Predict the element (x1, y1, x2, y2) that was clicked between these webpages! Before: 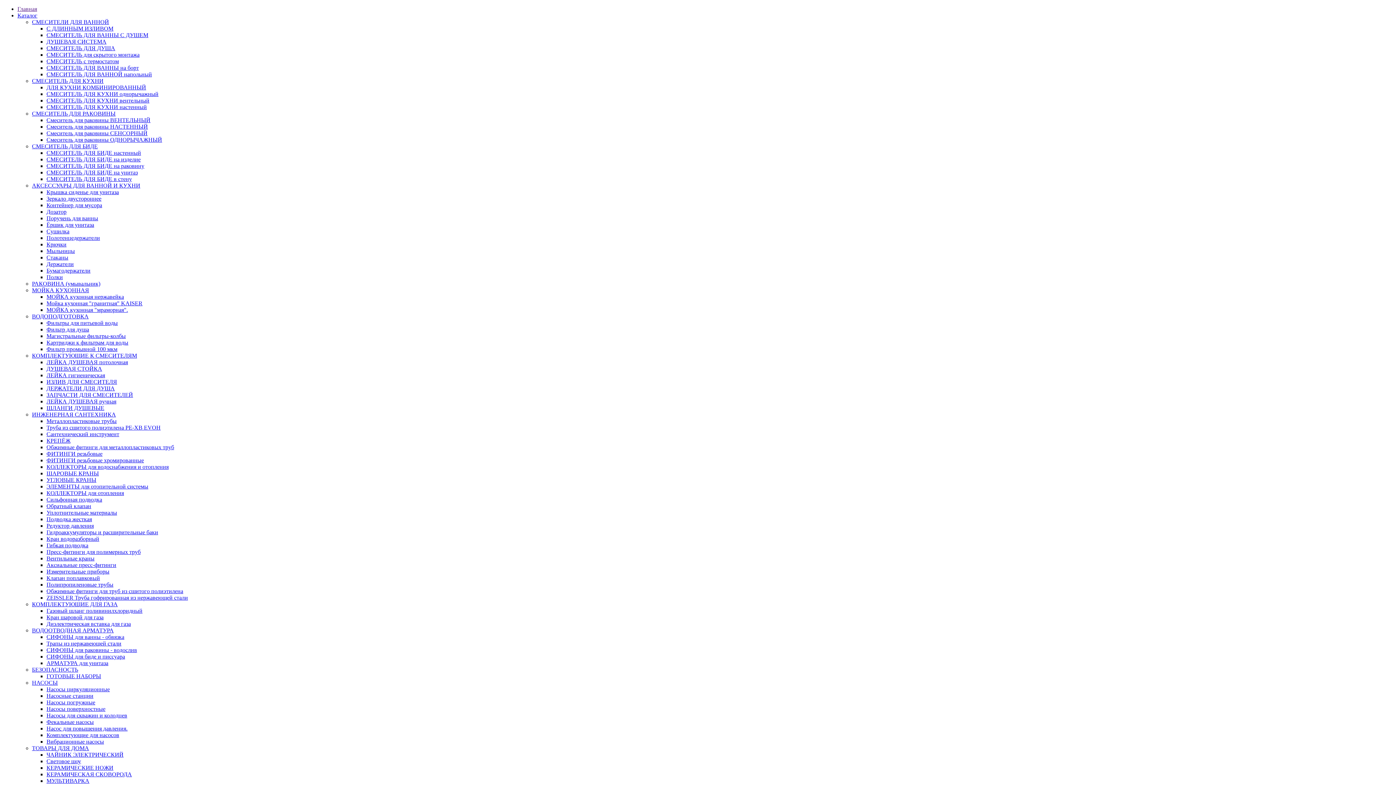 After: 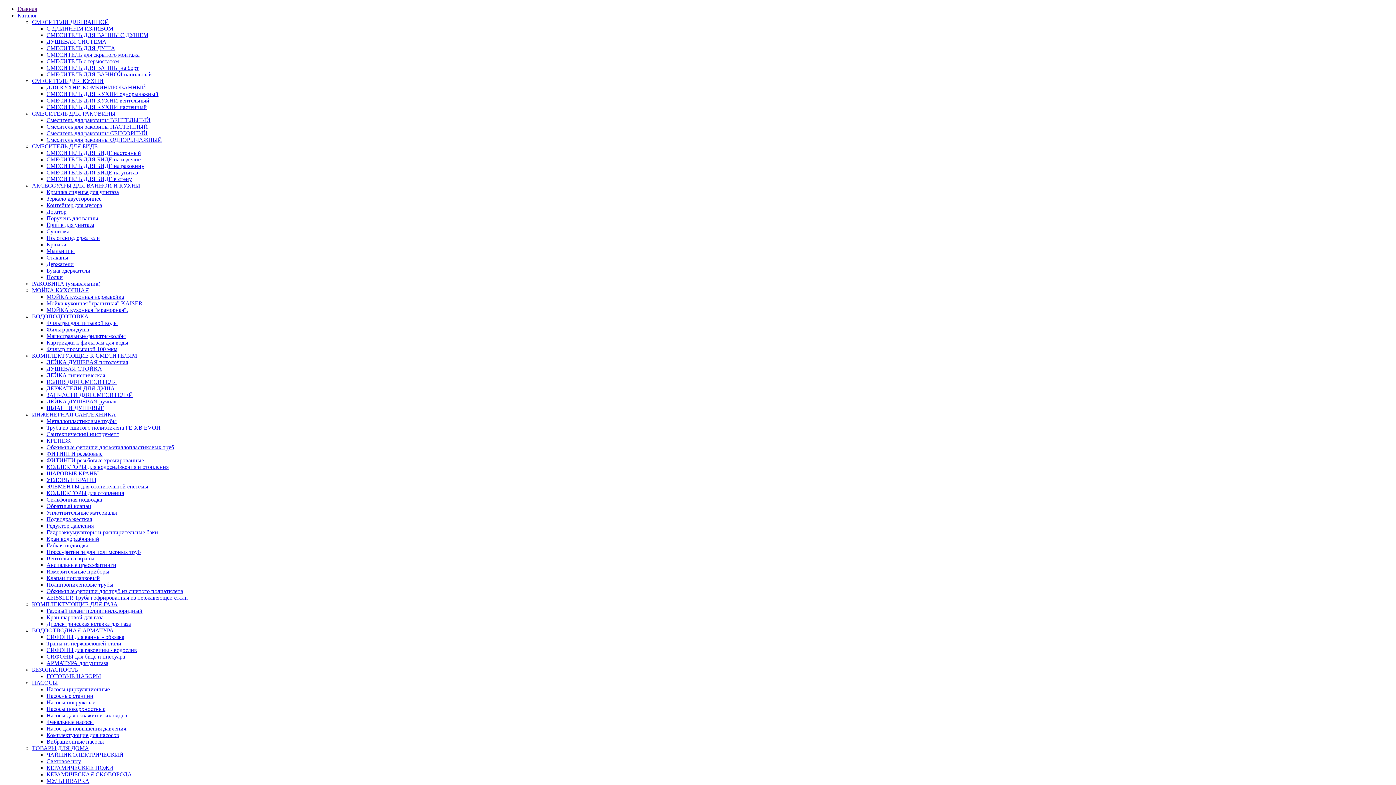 Action: label: СМЕСИТЕЛЬ ДЛЯ КУХНИ вентельный bbox: (46, 97, 149, 103)